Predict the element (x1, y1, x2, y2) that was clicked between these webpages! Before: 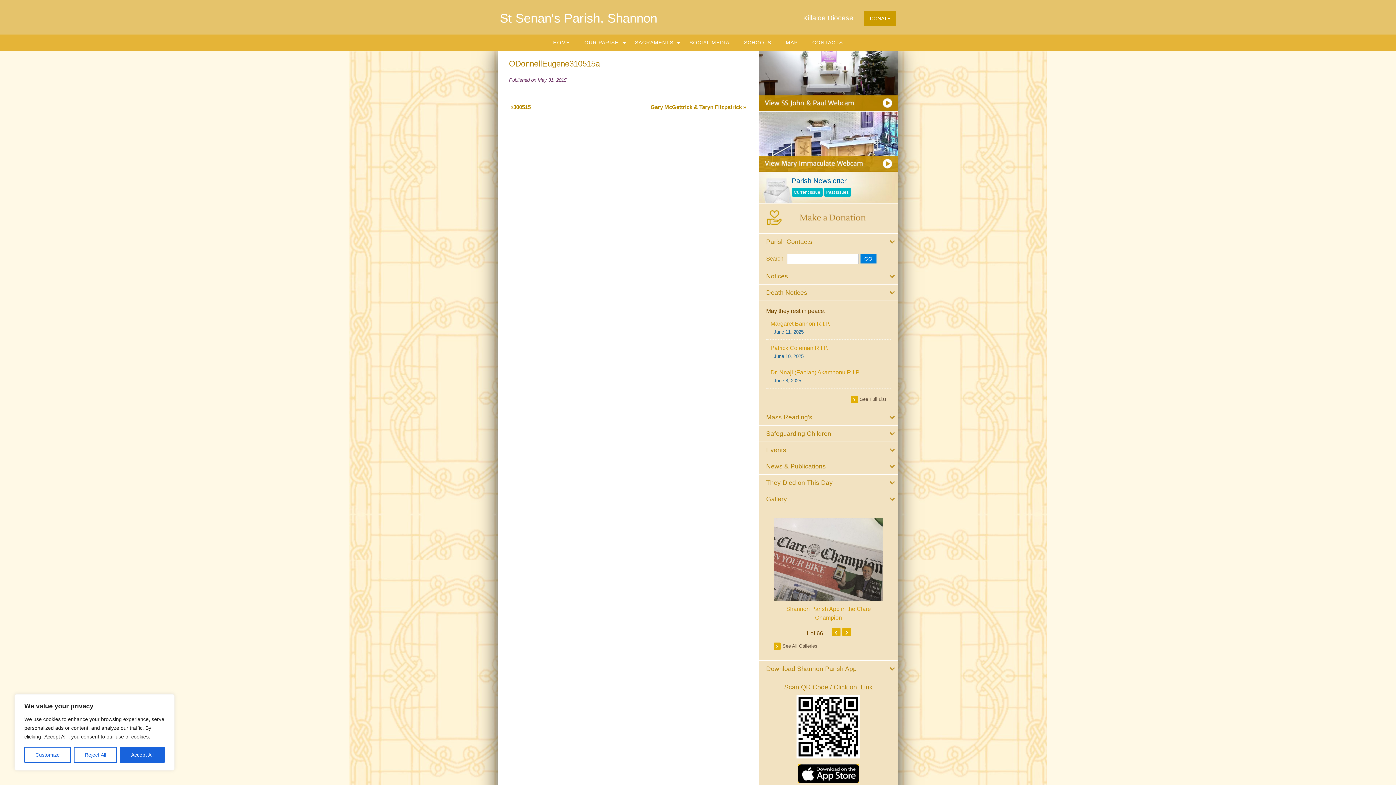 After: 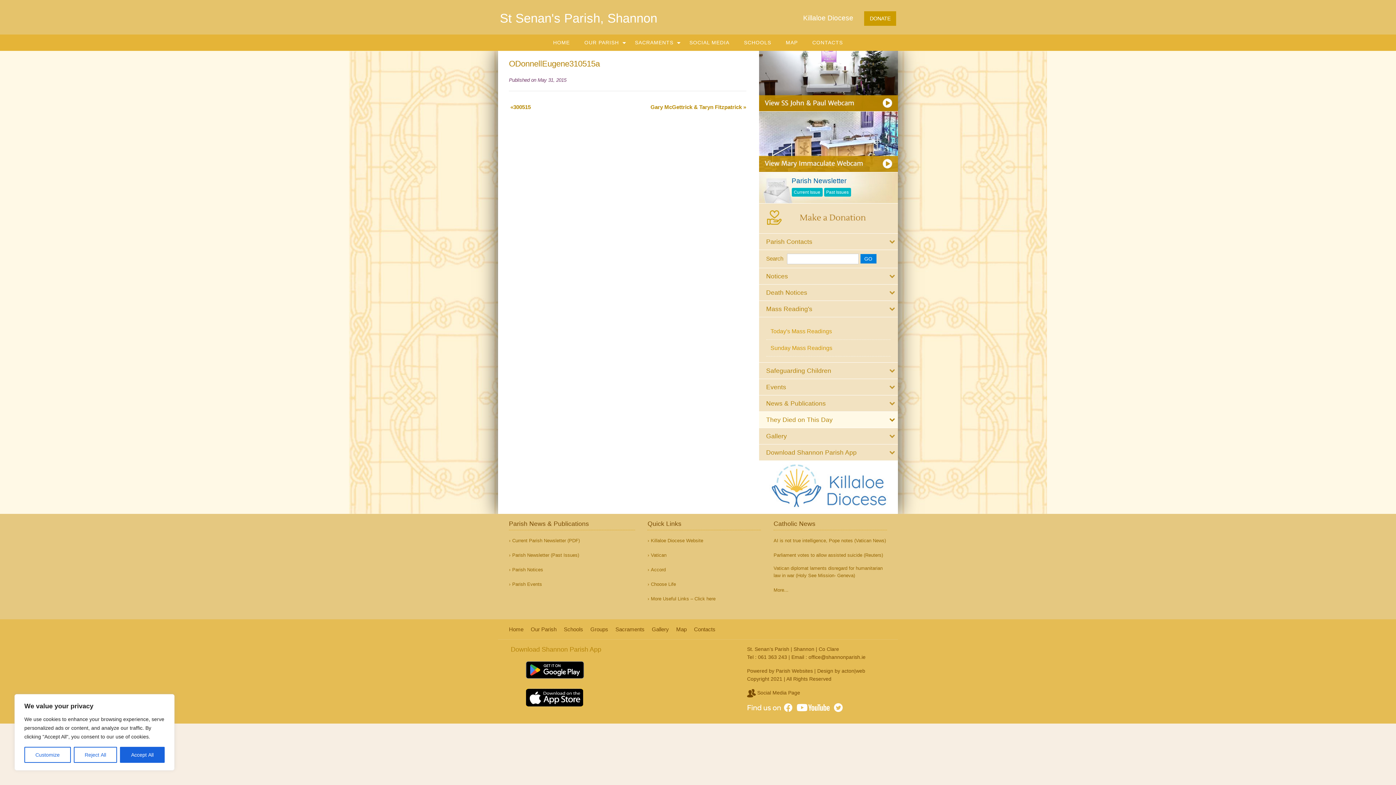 Action: label: Mass Reading's bbox: (759, 409, 898, 425)